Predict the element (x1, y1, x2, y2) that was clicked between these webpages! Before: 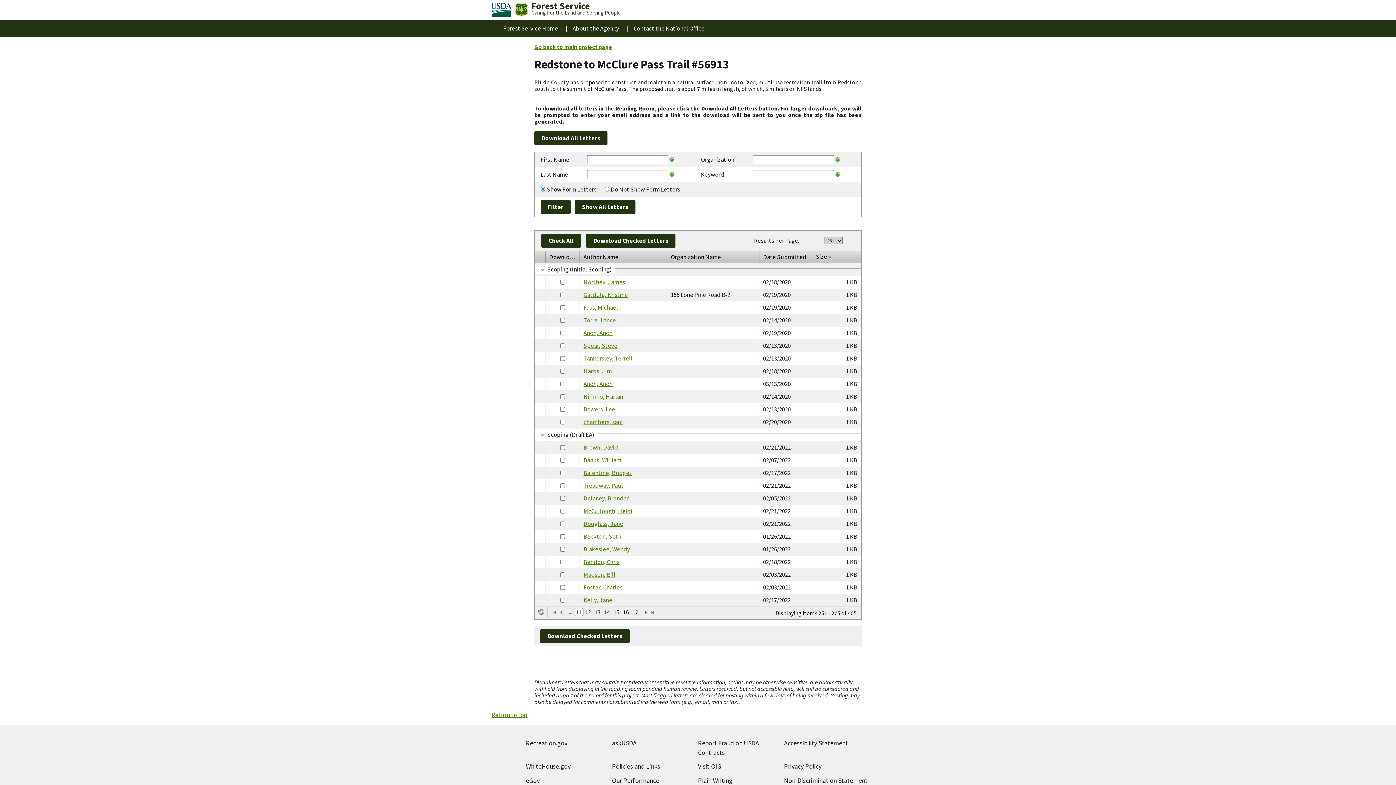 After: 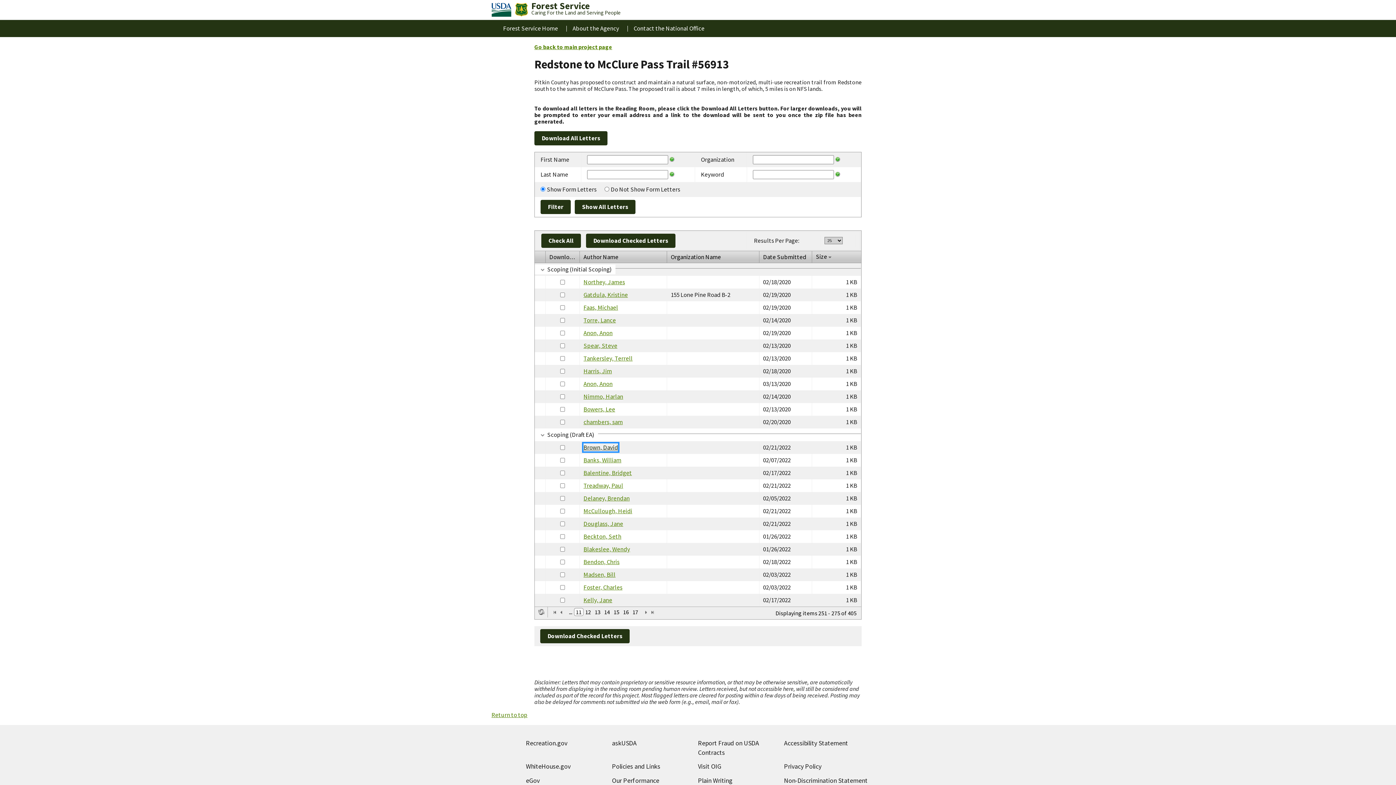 Action: bbox: (583, 443, 618, 451) label: Brown, David